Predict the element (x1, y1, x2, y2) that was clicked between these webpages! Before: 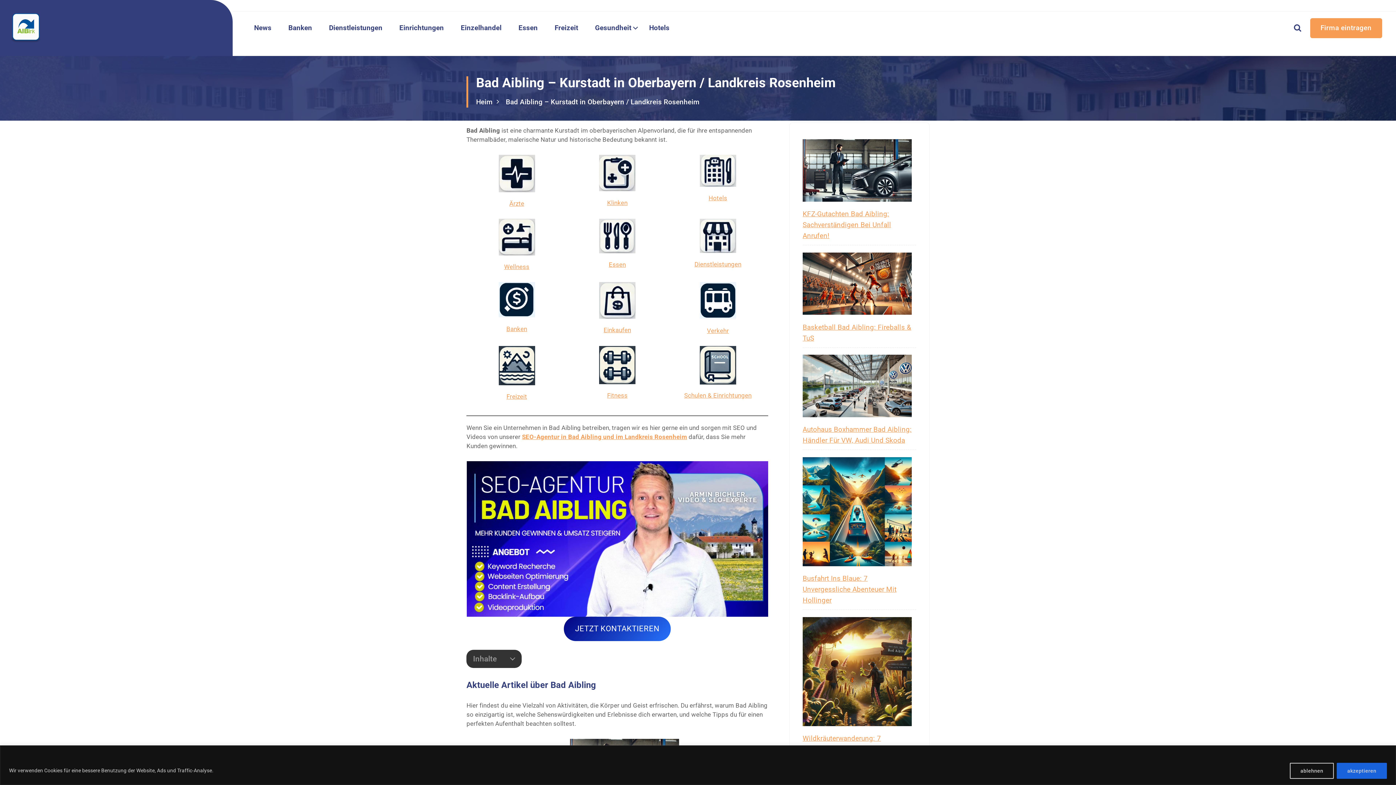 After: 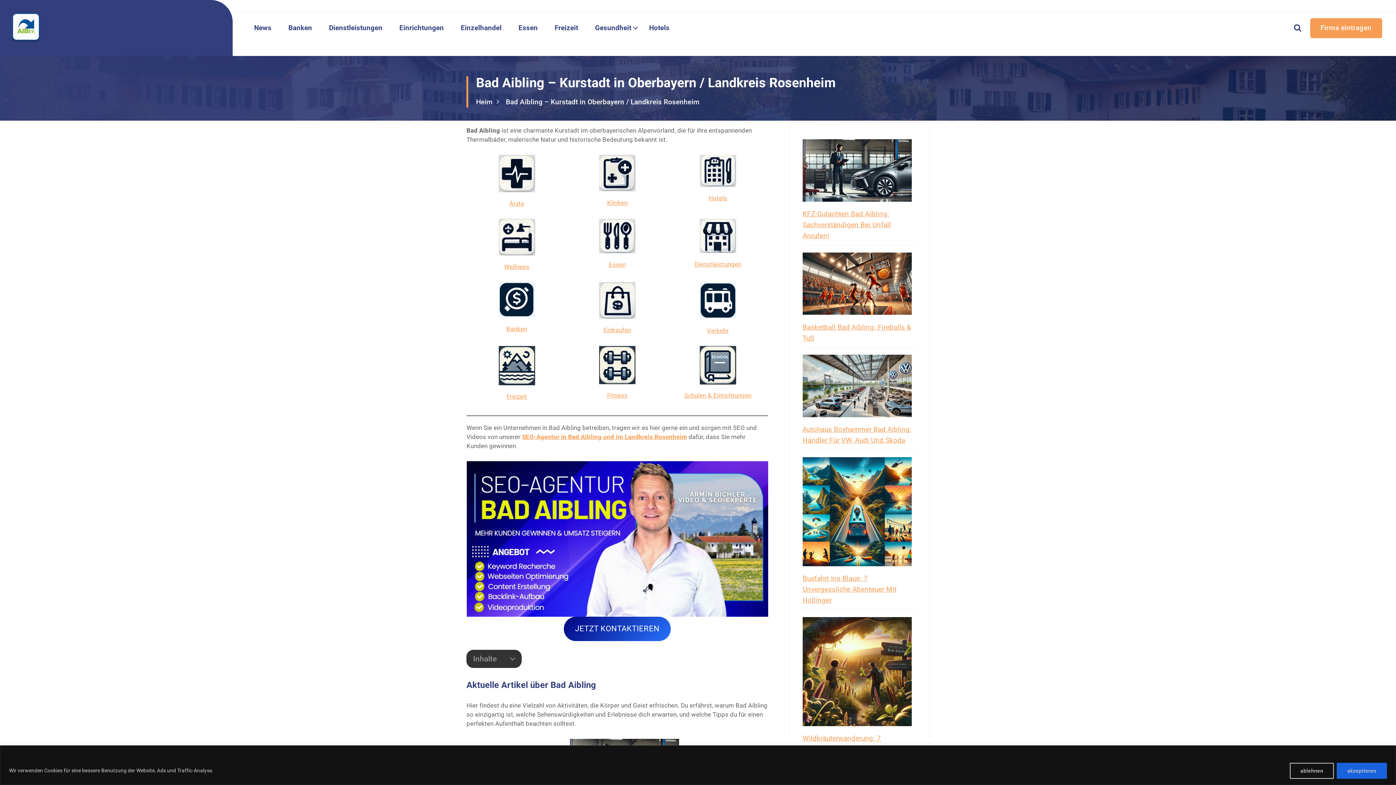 Action: label: Heim bbox: (476, 97, 492, 106)